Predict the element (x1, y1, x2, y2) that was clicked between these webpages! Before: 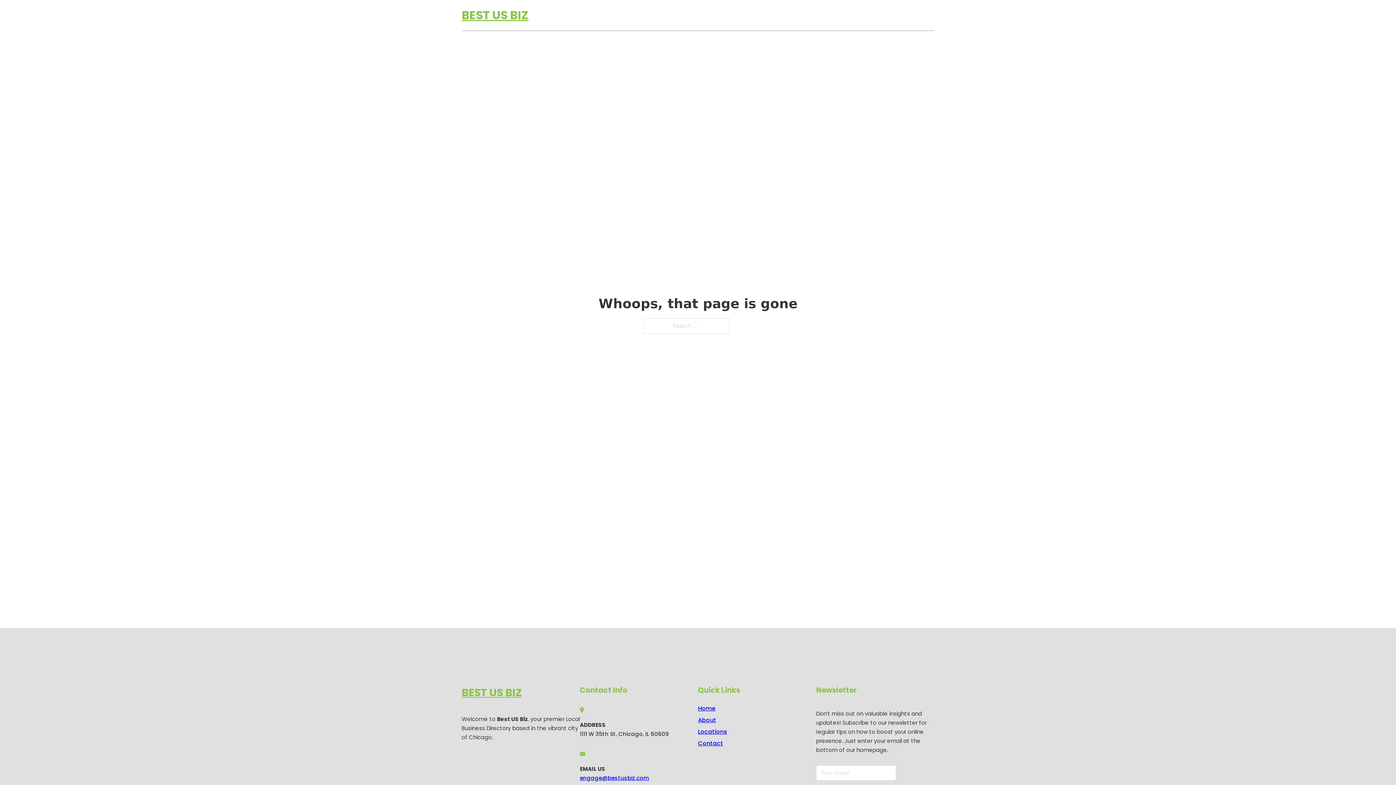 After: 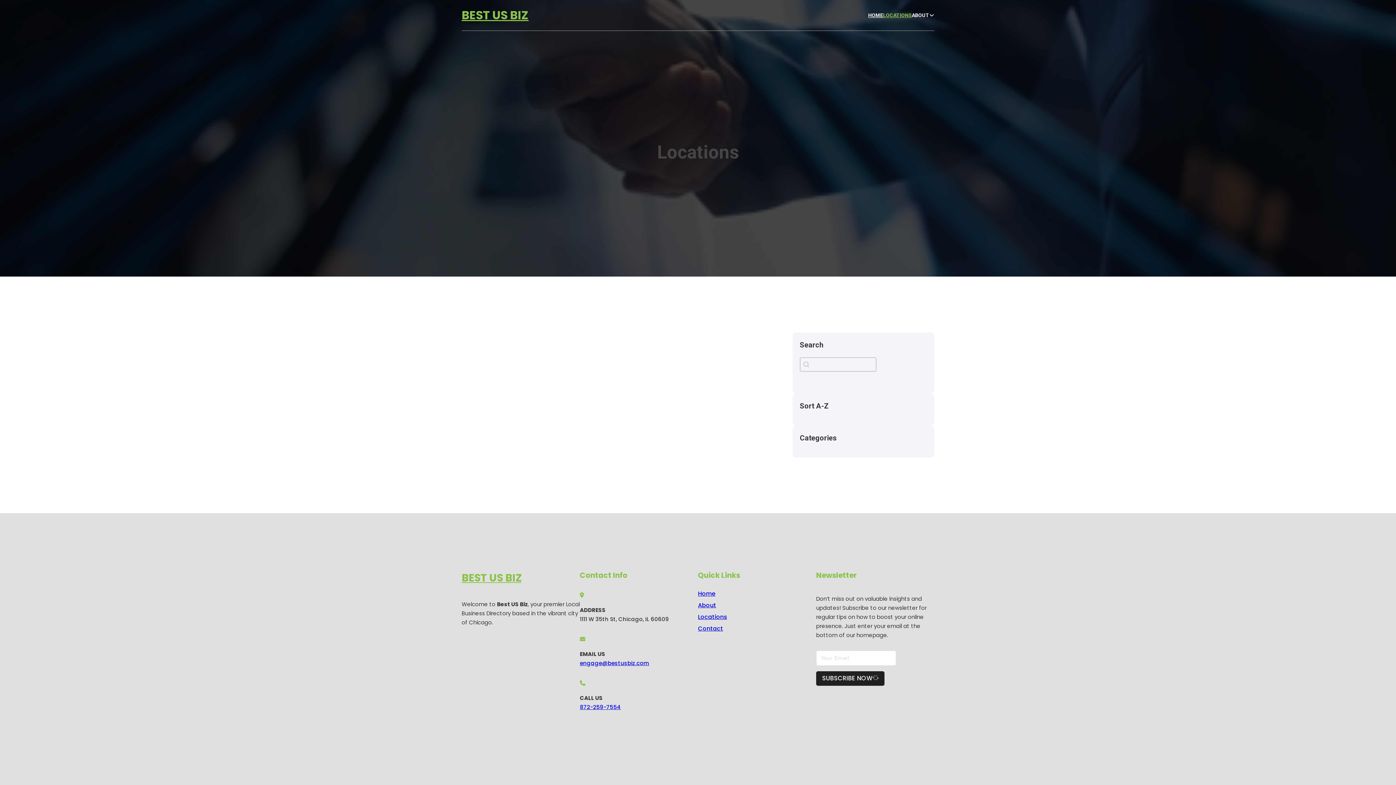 Action: label: Locations bbox: (698, 727, 727, 736)